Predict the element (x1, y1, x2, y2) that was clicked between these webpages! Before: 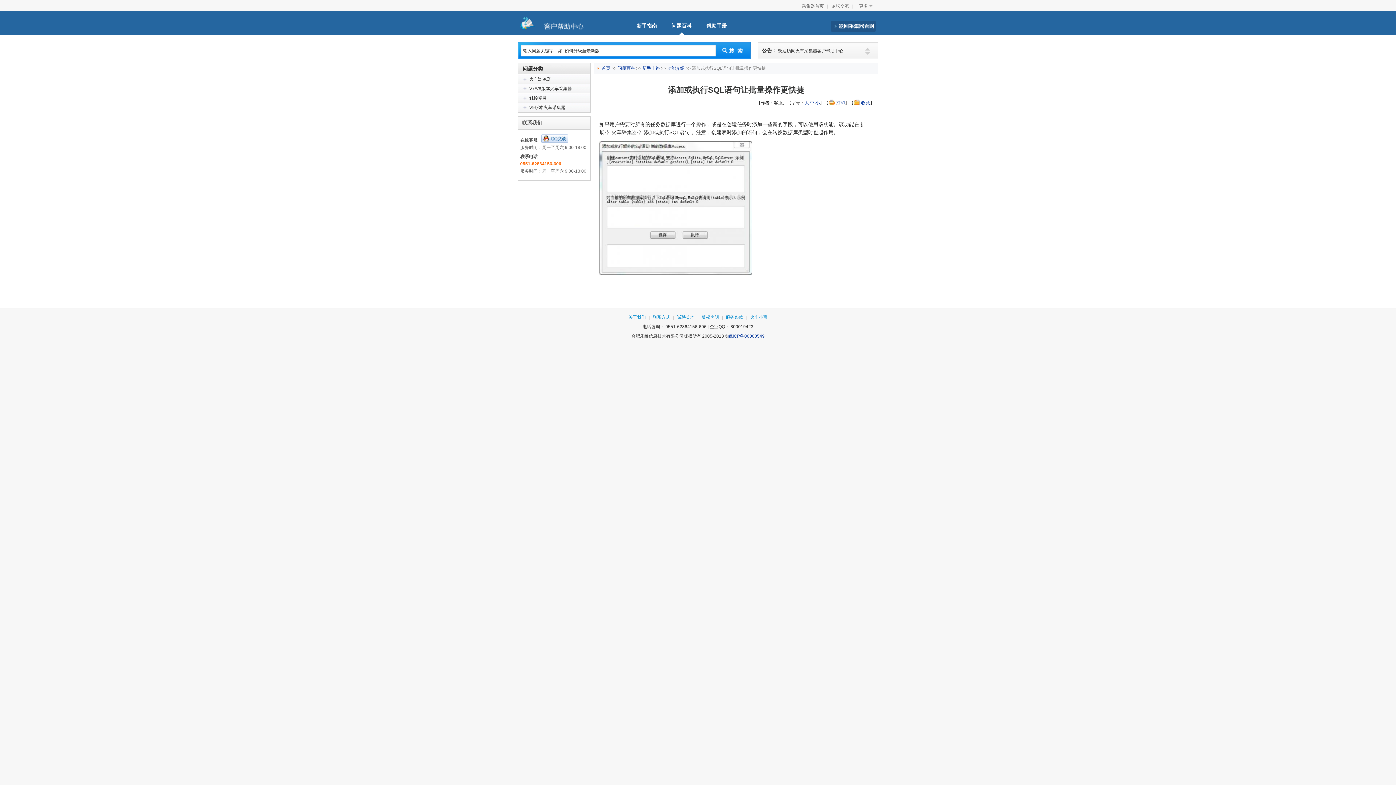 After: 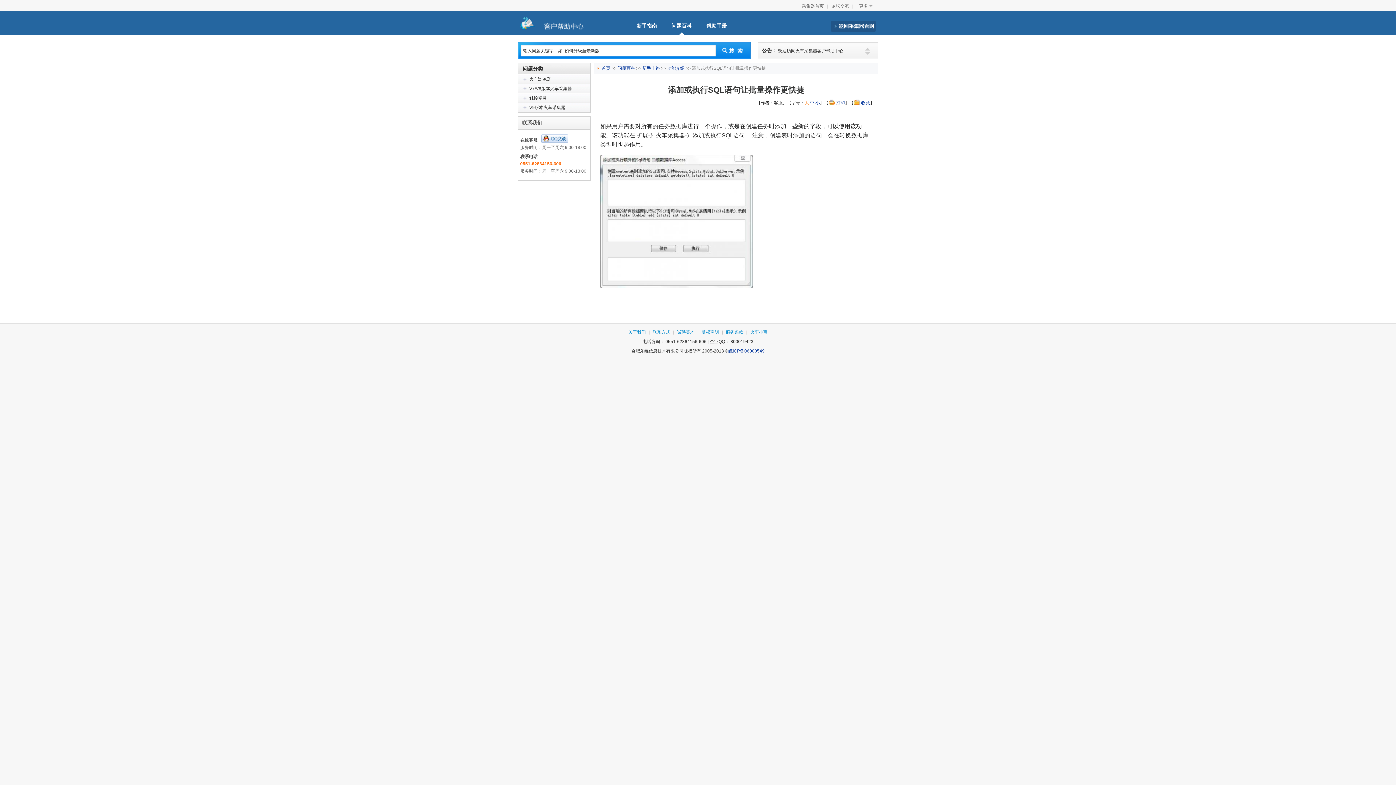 Action: bbox: (804, 100, 809, 105) label: 大